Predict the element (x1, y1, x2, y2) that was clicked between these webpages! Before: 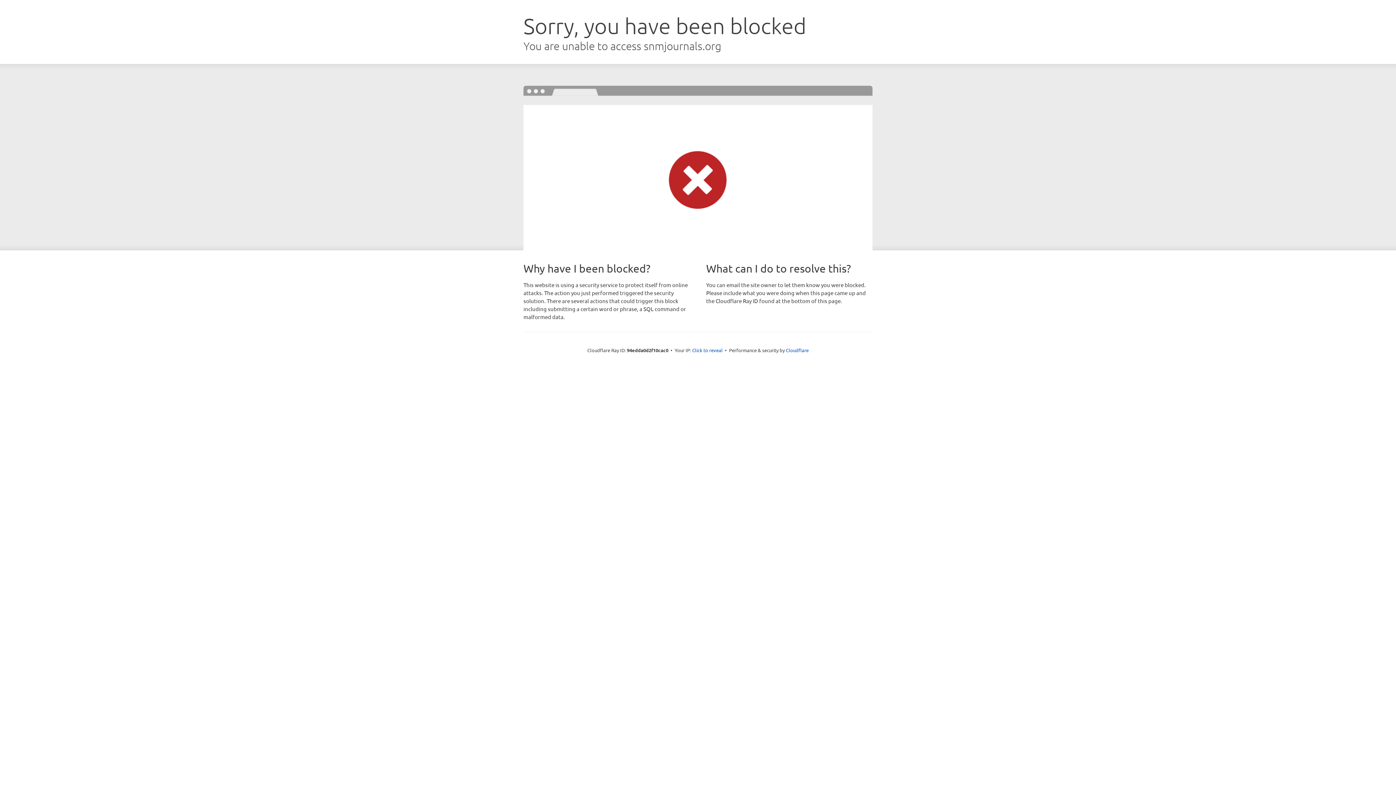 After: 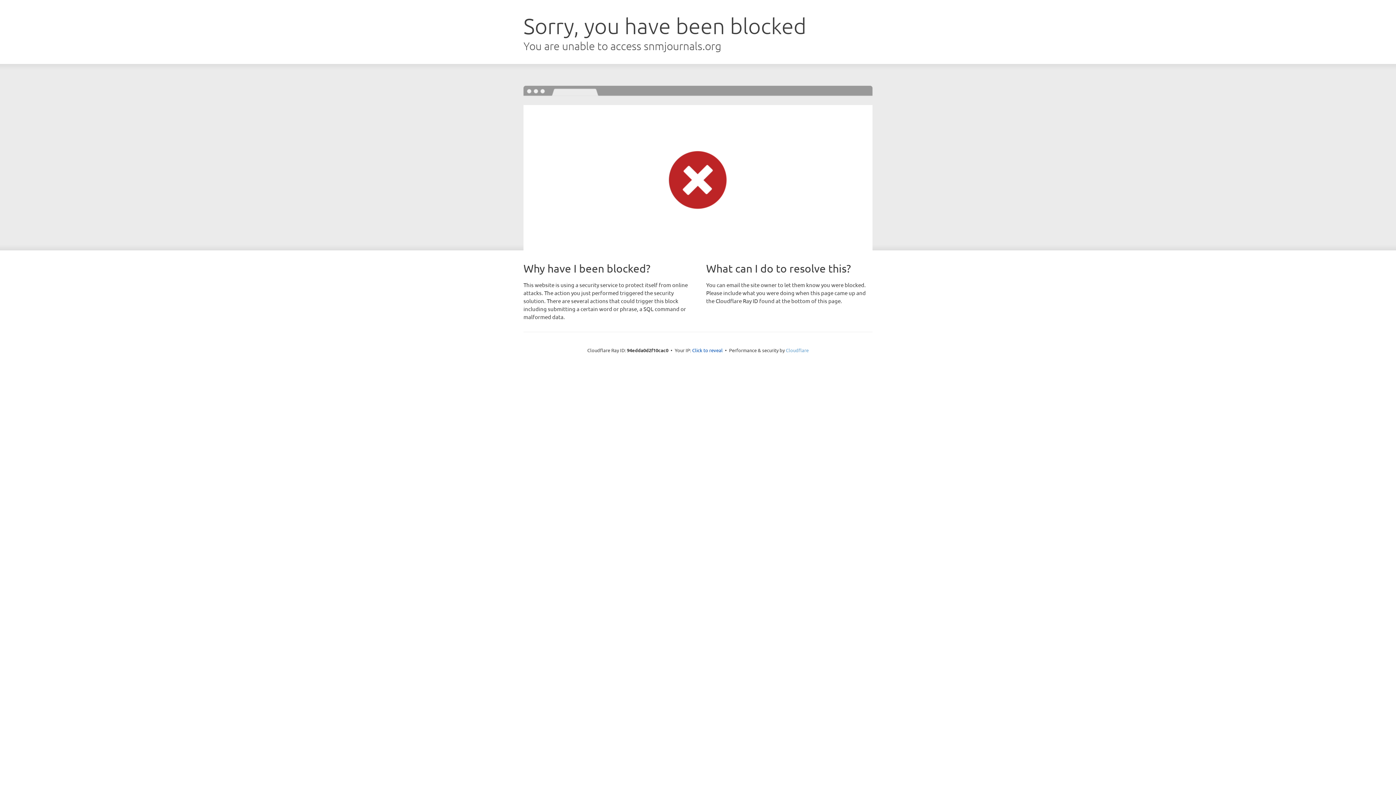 Action: label: Cloudflare bbox: (786, 347, 808, 353)